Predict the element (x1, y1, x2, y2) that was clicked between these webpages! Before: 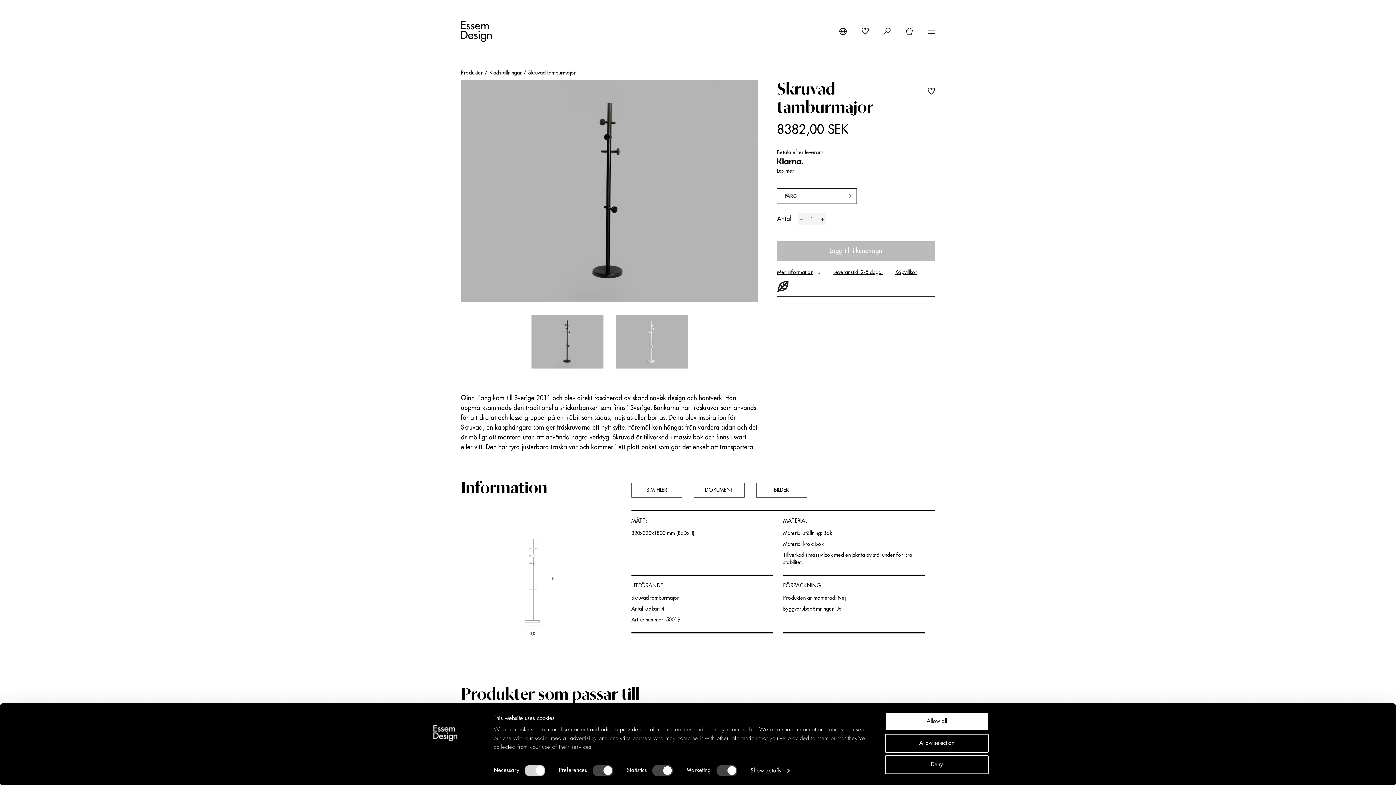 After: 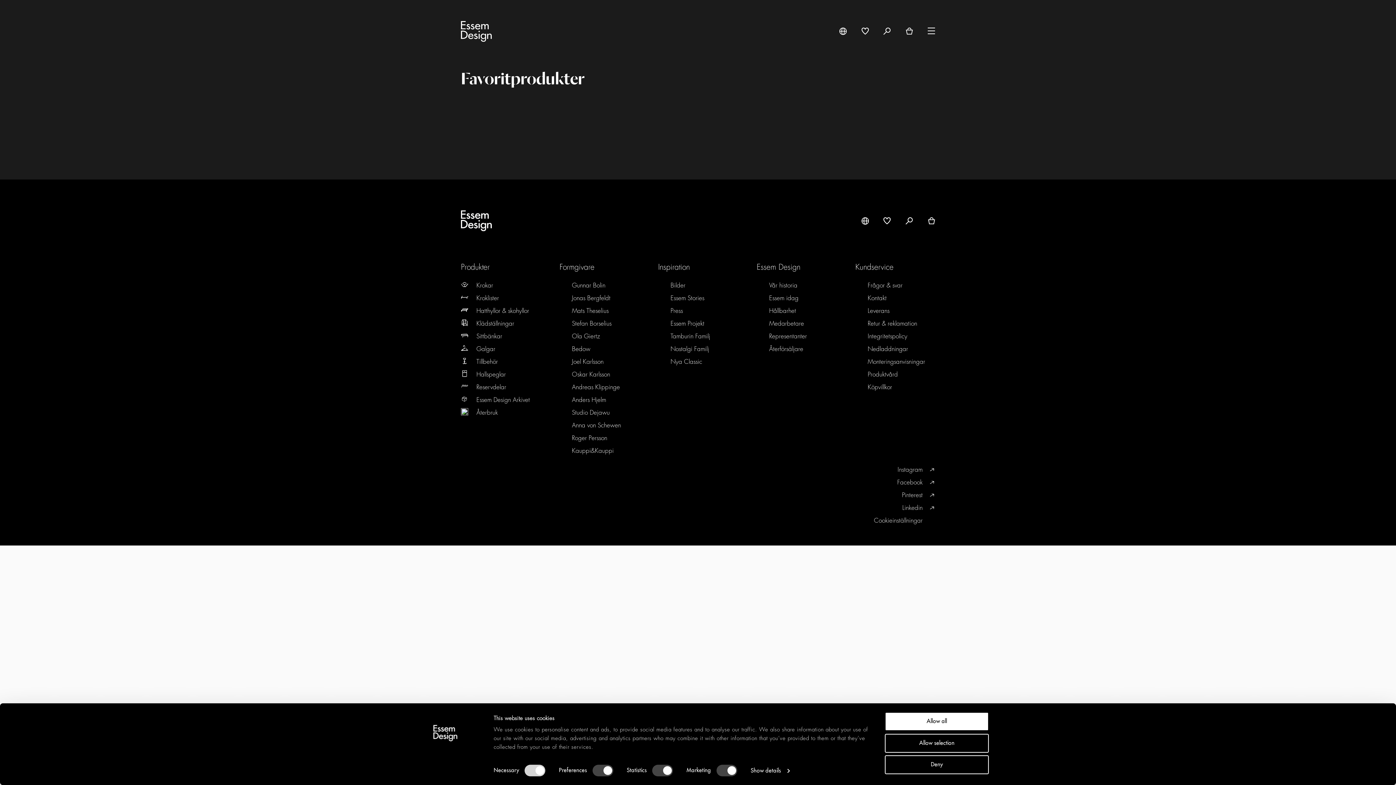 Action: bbox: (861, 27, 868, 35)